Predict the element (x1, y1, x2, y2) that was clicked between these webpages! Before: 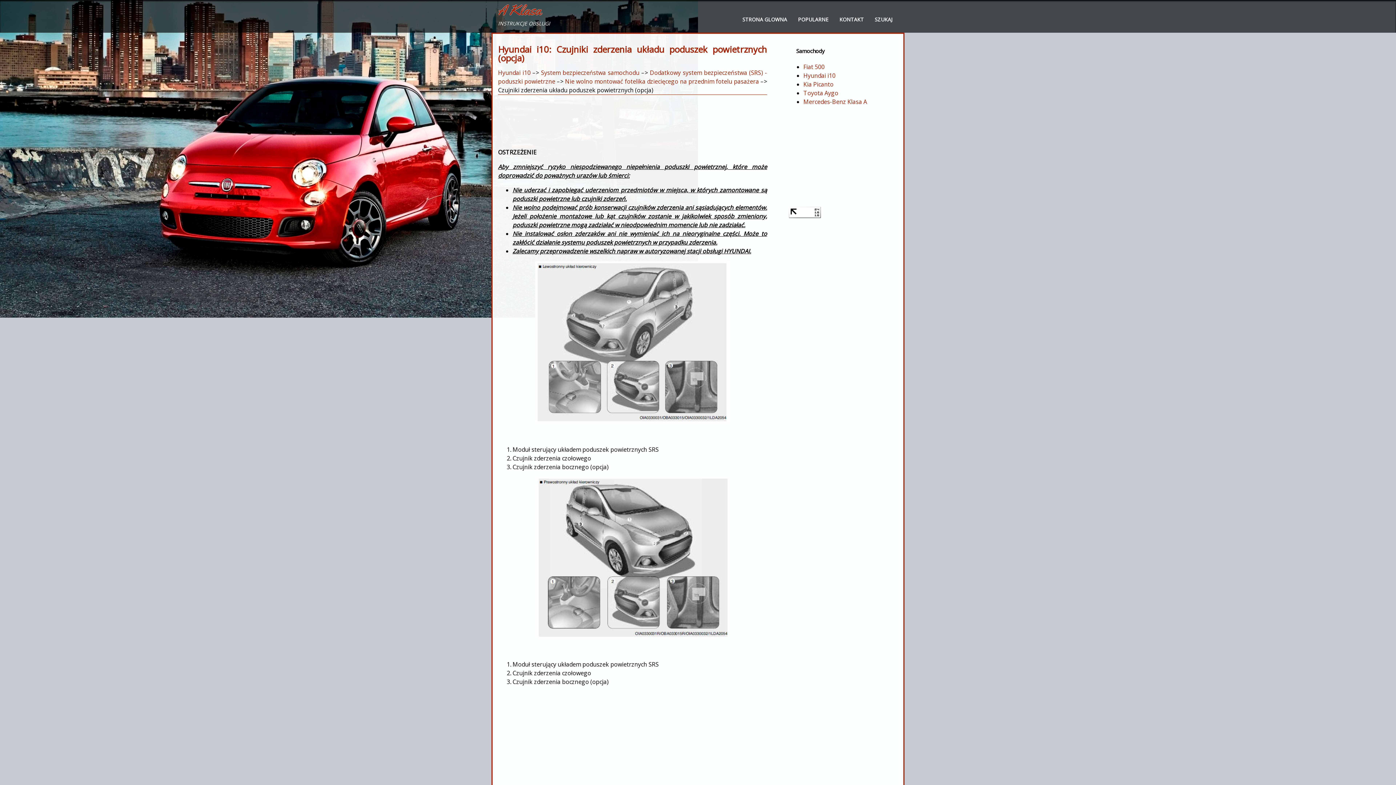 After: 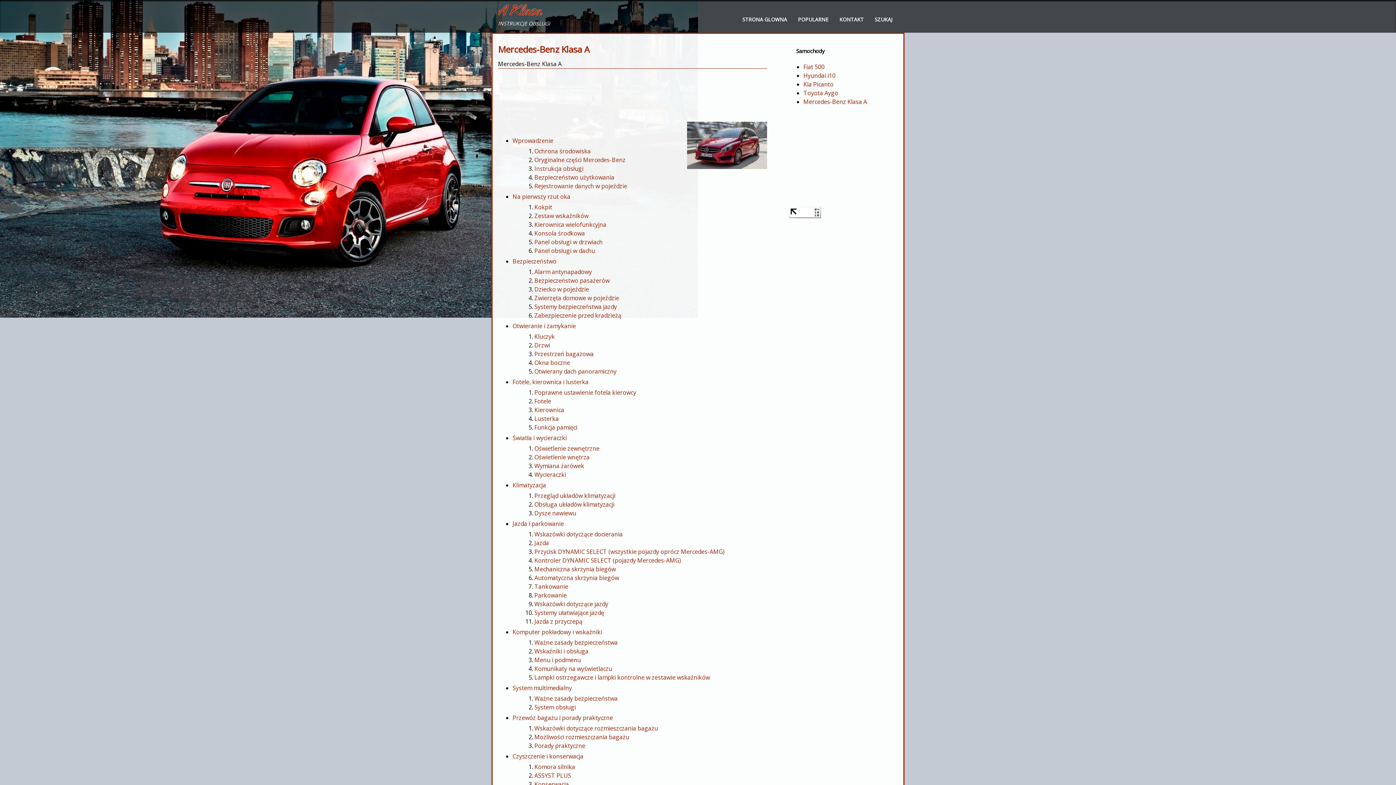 Action: label: Mercedes-Benz Klasa A bbox: (803, 97, 867, 105)